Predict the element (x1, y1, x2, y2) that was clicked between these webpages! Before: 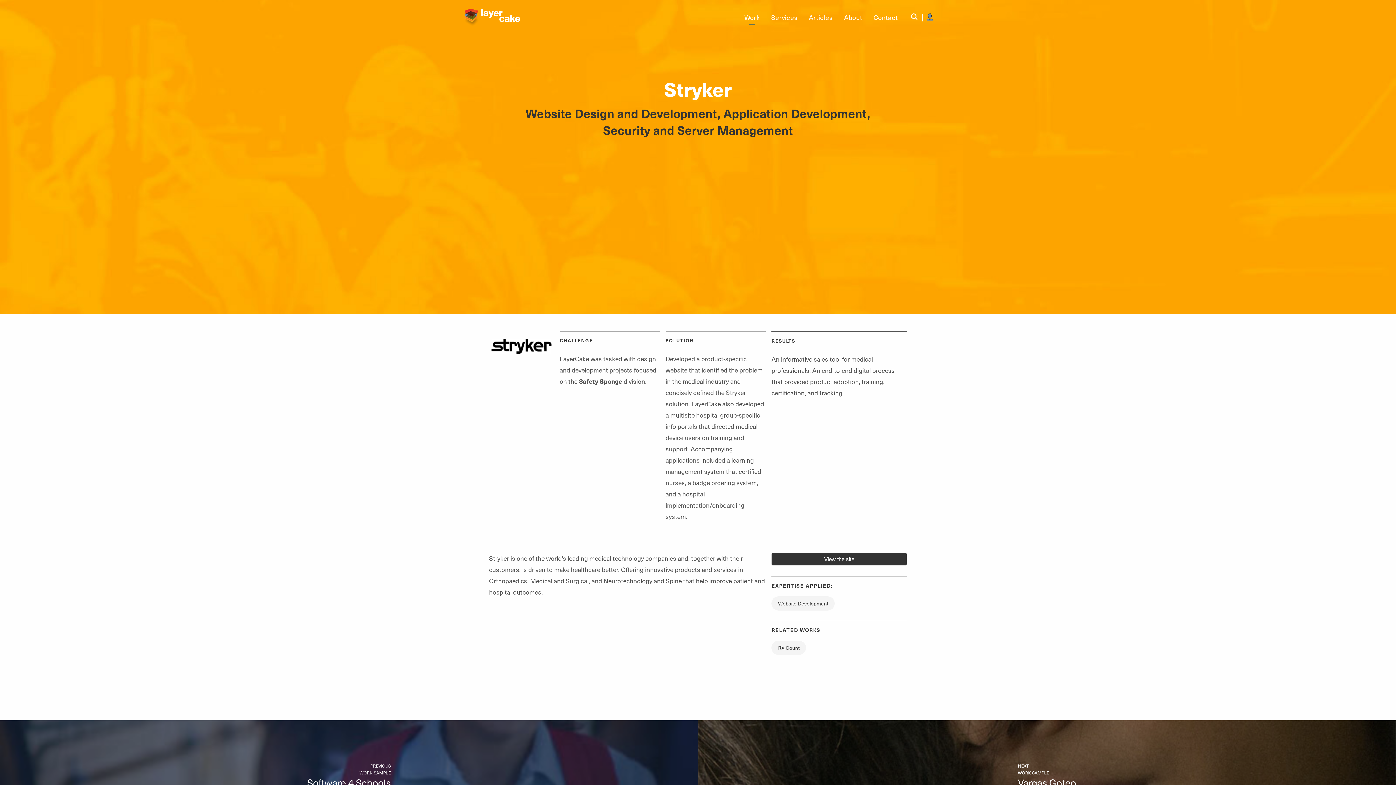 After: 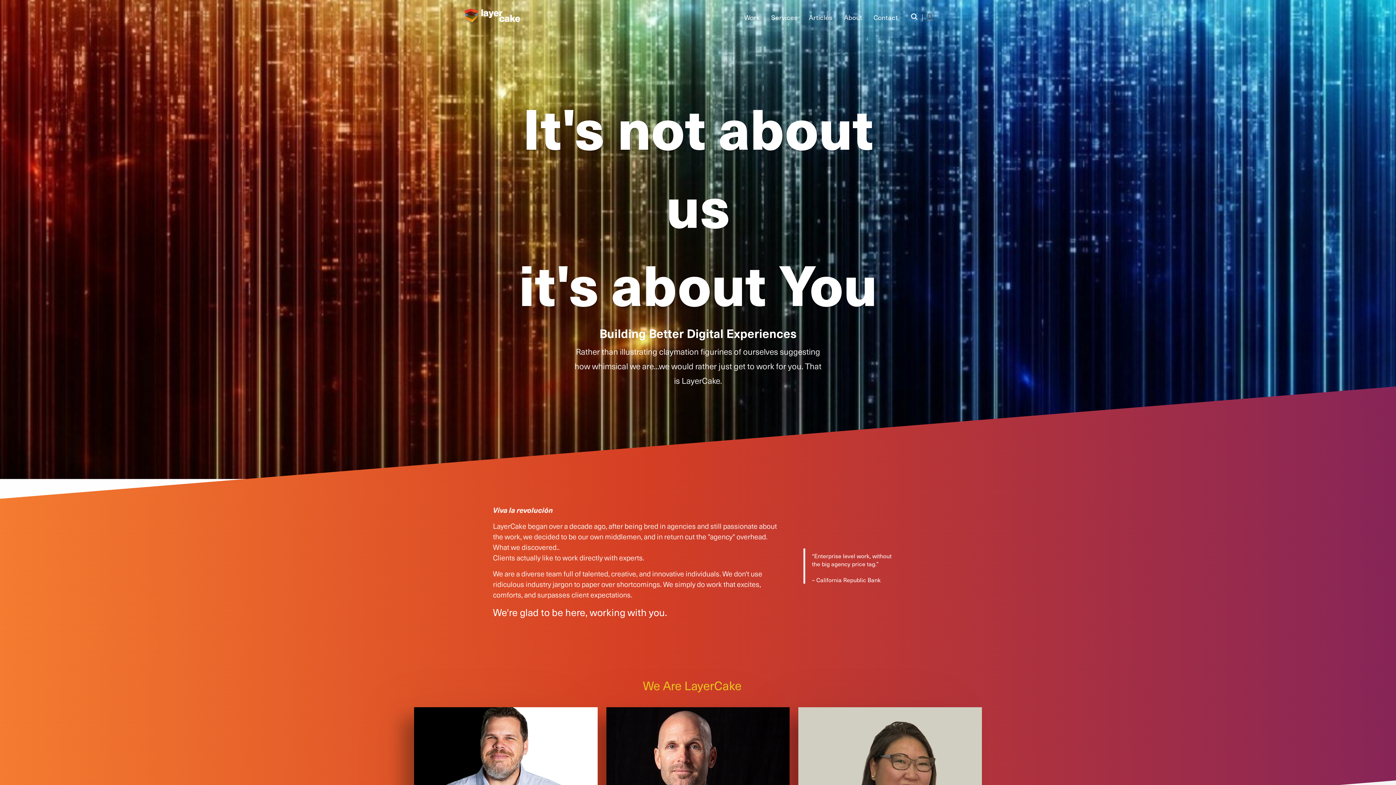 Action: bbox: (844, 11, 862, 23) label: About